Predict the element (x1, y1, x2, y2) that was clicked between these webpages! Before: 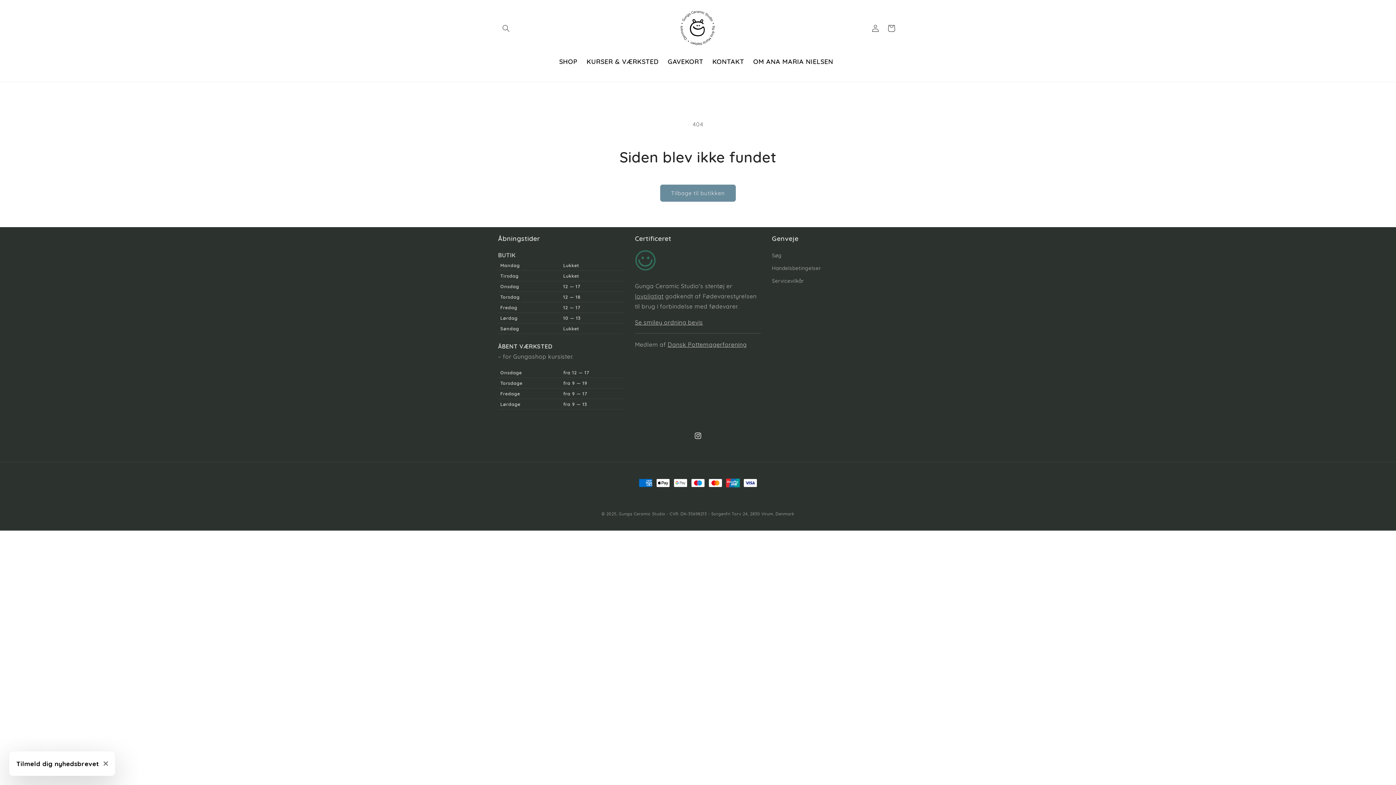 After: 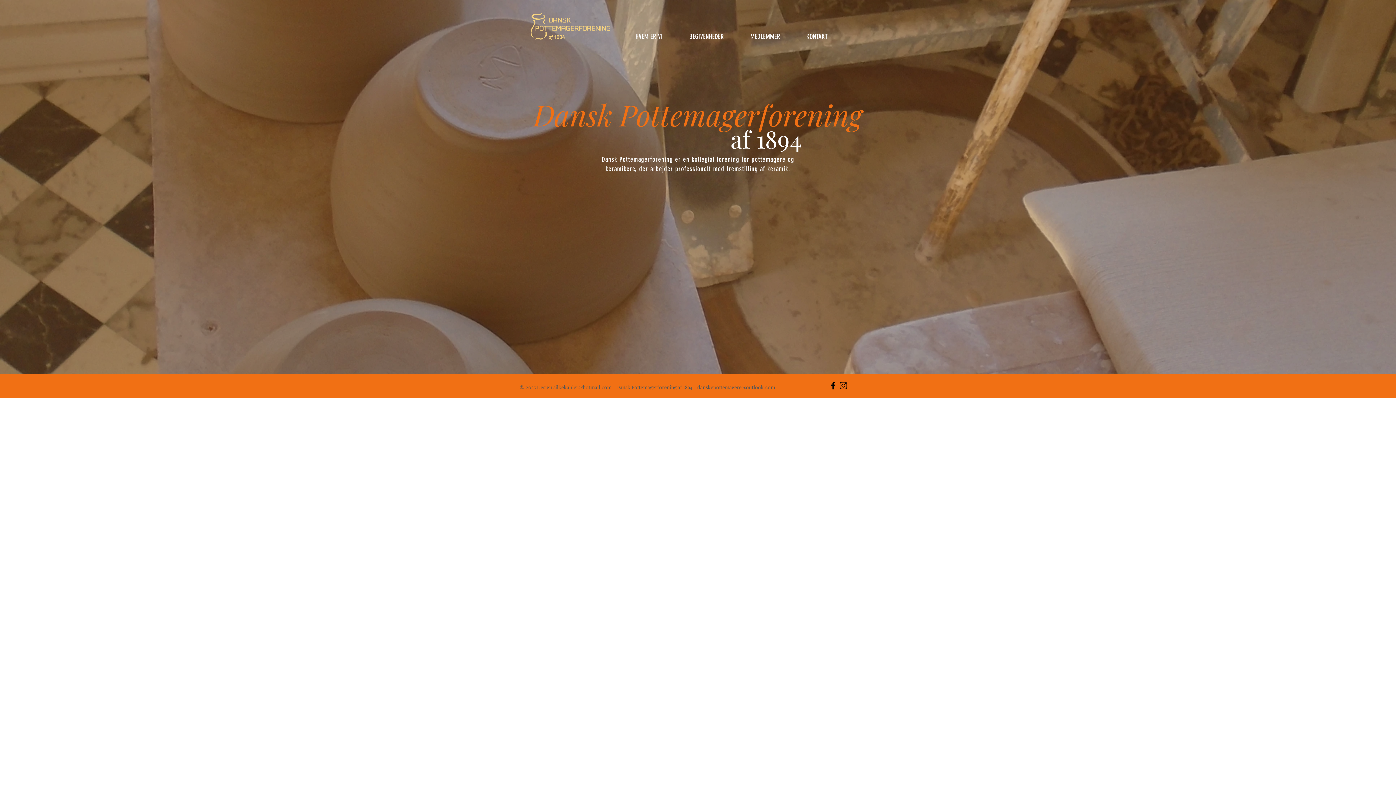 Action: bbox: (667, 341, 746, 348) label: Dansk Pottemagerforening